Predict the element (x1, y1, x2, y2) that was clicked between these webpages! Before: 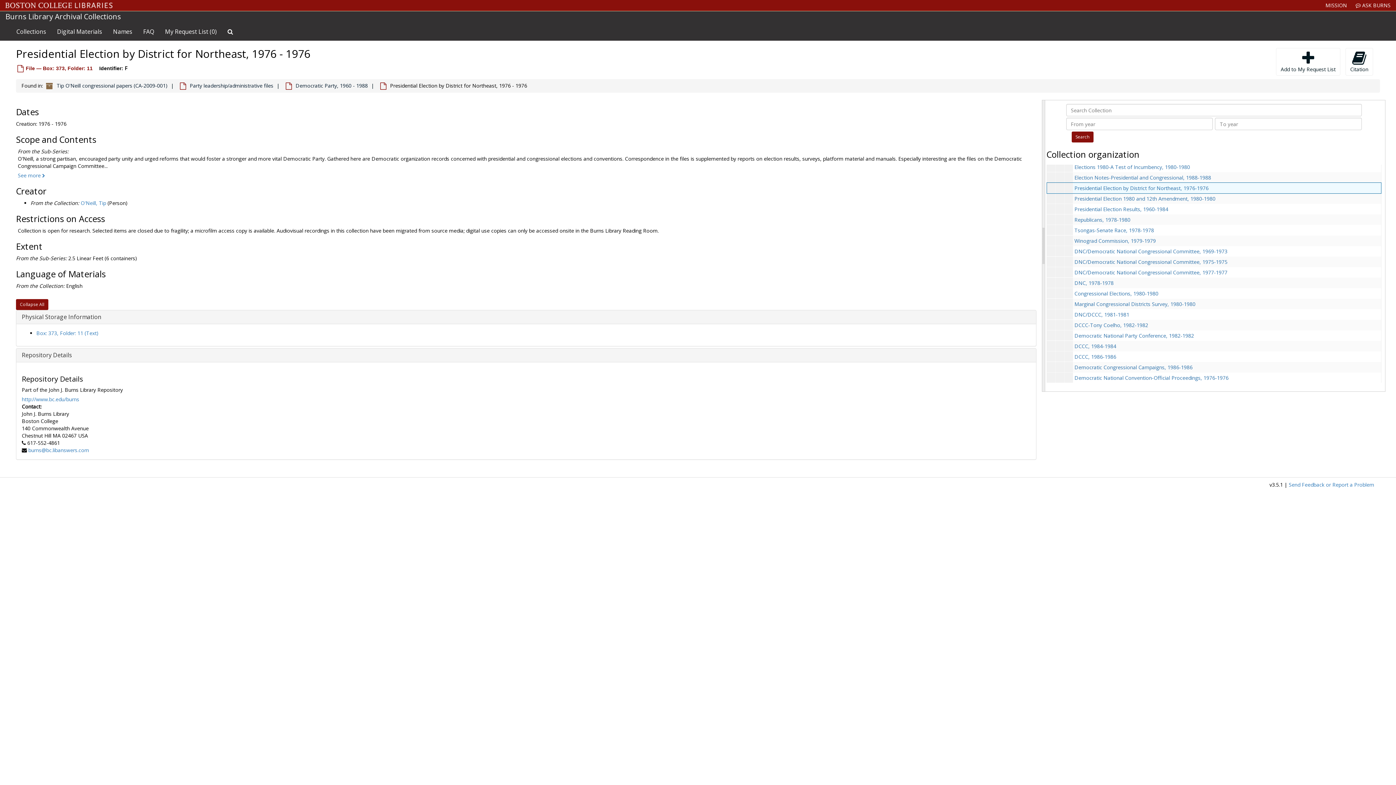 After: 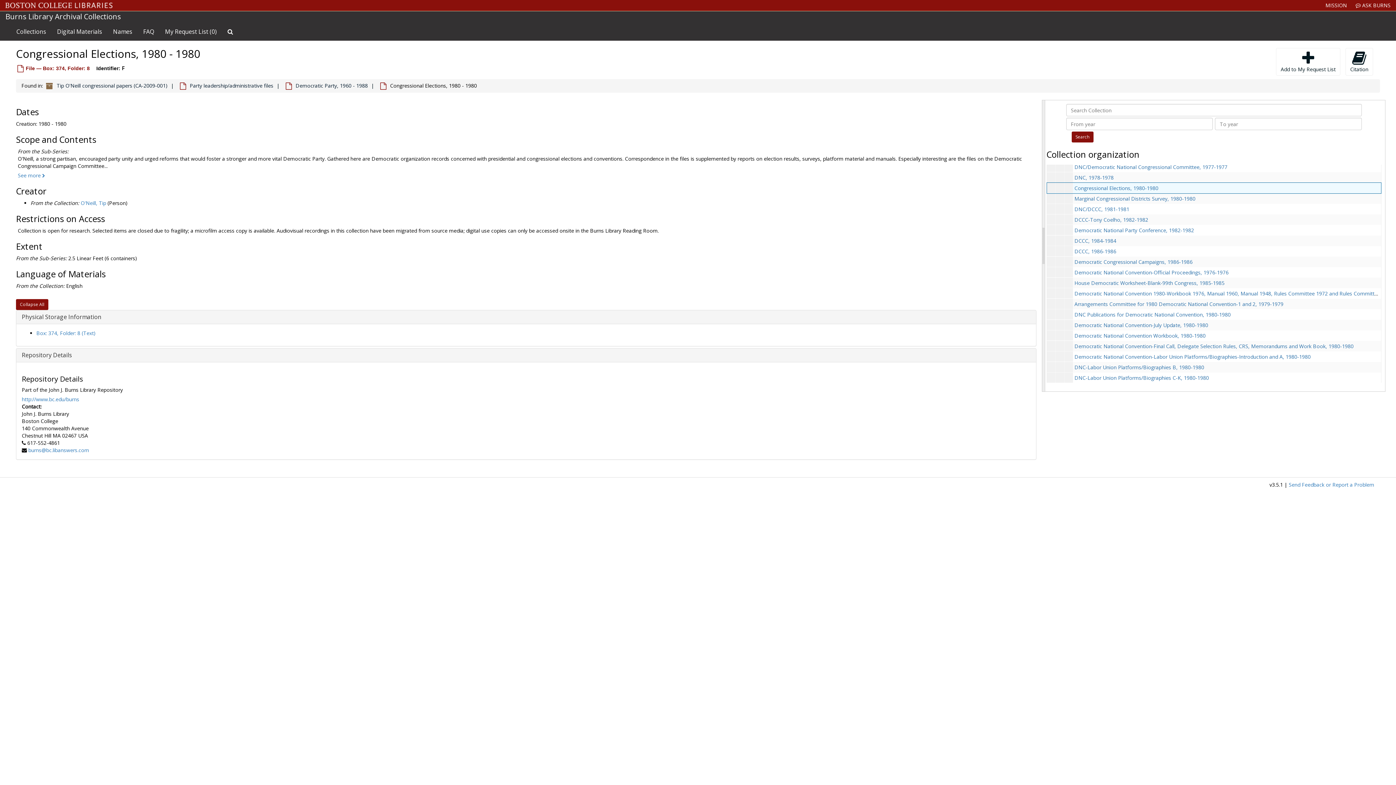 Action: label: Congressional Elections, 1980-1980 bbox: (1074, 290, 1158, 297)